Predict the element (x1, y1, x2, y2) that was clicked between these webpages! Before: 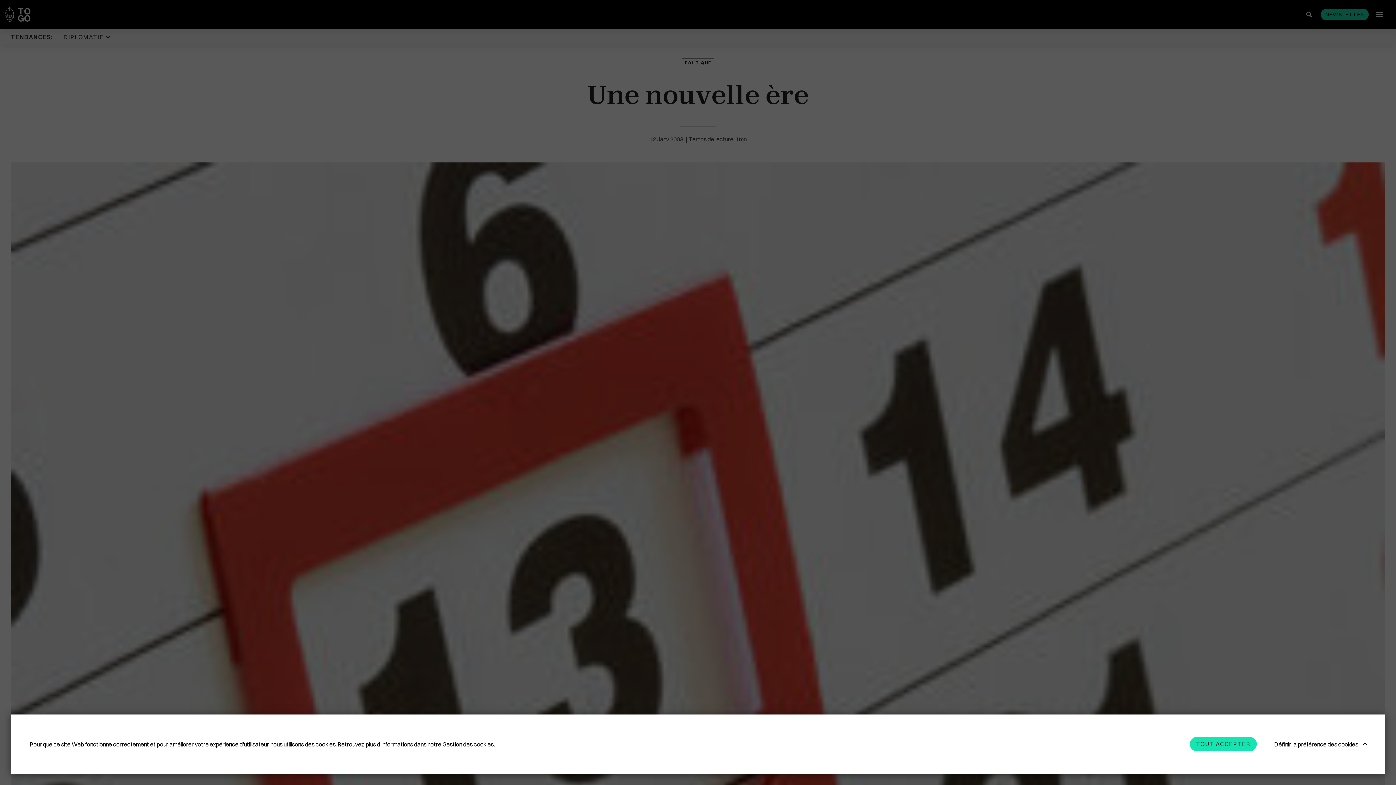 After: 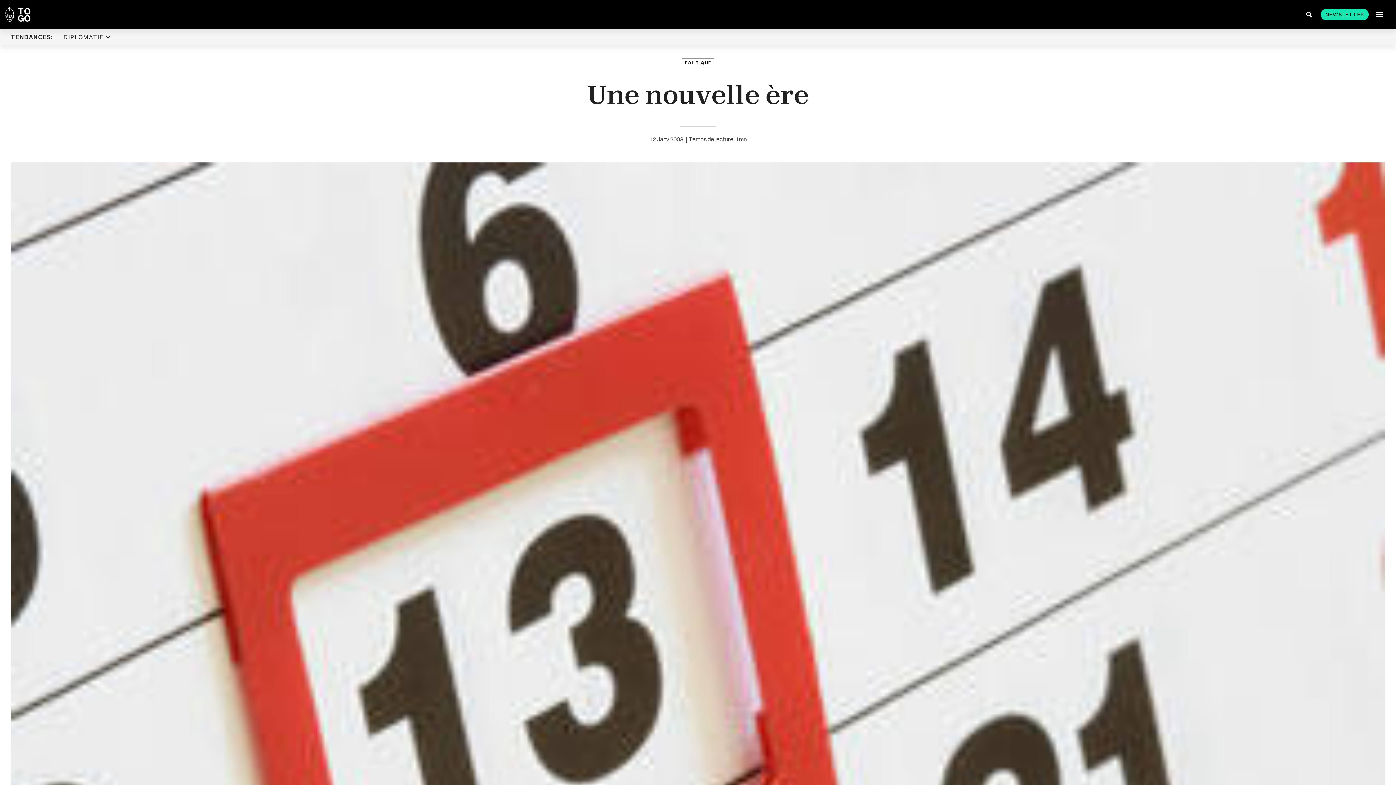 Action: bbox: (1190, 737, 1257, 751) label: TOUT ACCEPTER